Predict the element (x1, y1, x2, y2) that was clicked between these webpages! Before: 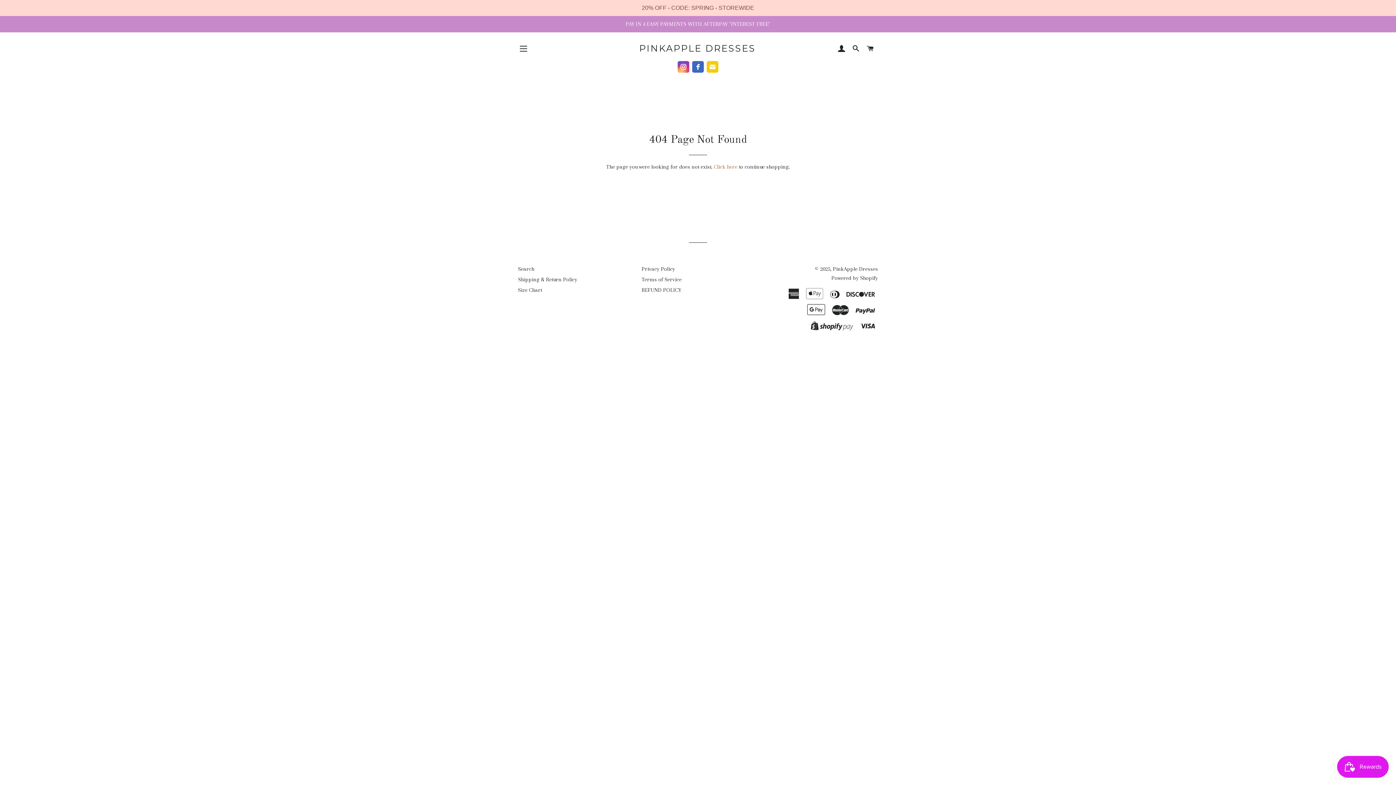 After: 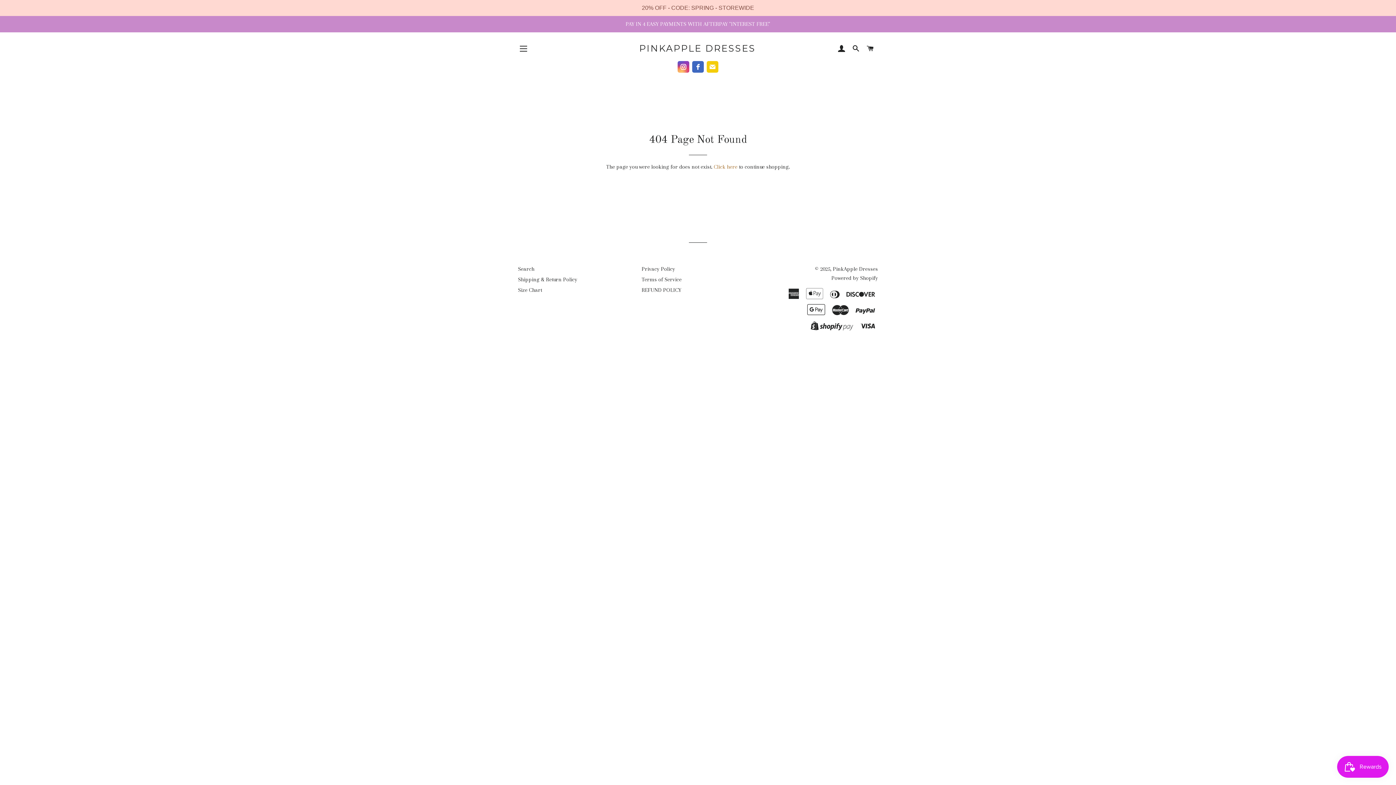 Action: bbox: (677, 61, 689, 72)